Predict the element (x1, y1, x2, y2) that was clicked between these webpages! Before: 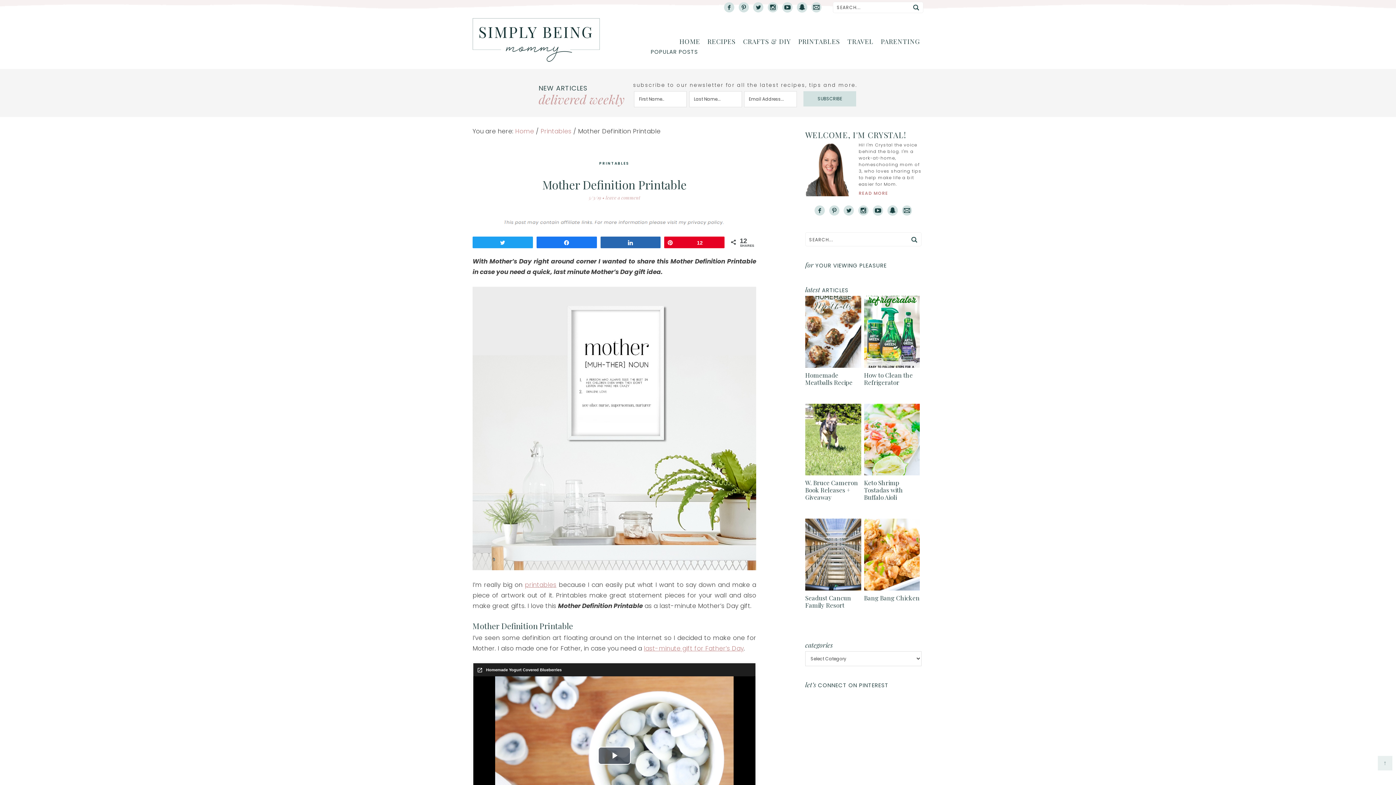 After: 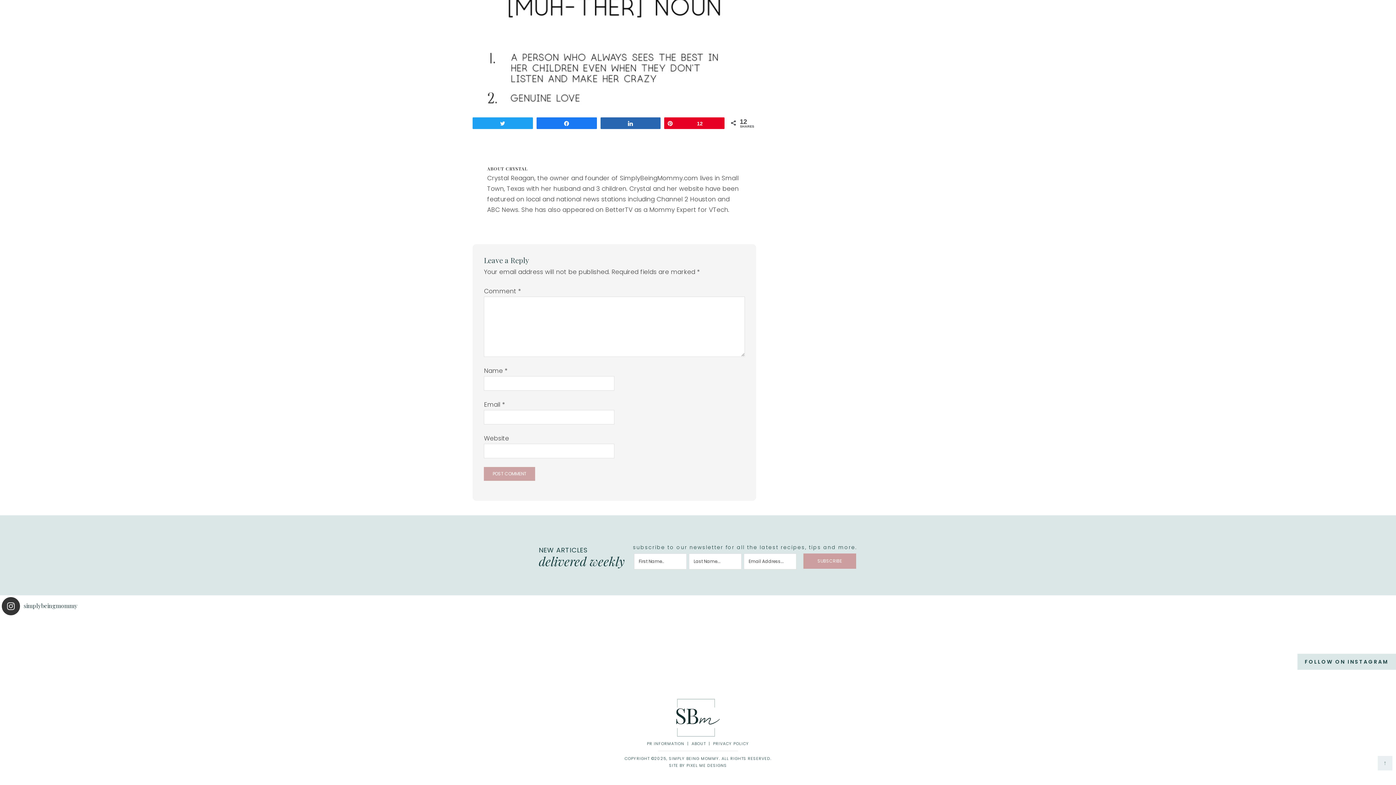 Action: label: leave a comment bbox: (605, 194, 640, 200)